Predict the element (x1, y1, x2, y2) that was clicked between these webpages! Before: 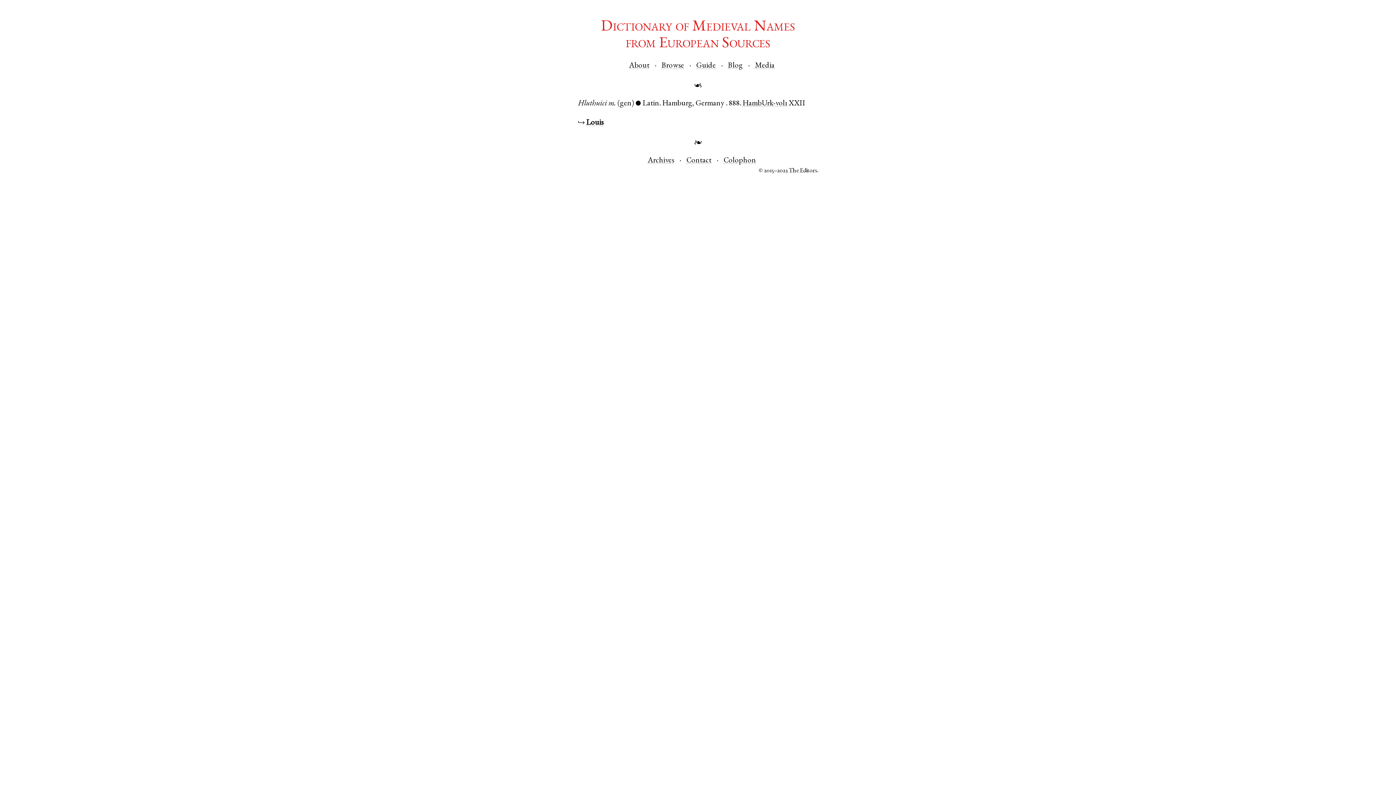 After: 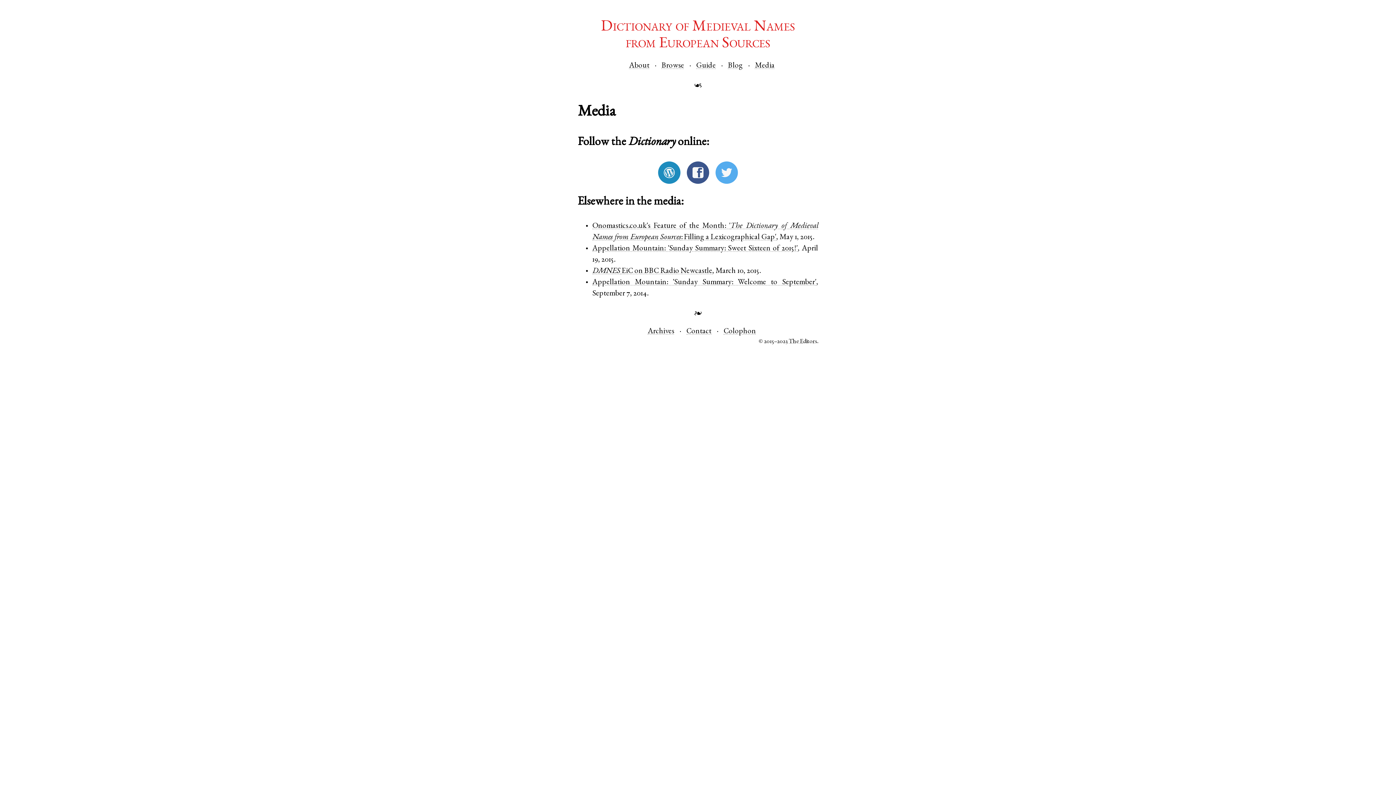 Action: bbox: (755, 62, 774, 69) label: Media